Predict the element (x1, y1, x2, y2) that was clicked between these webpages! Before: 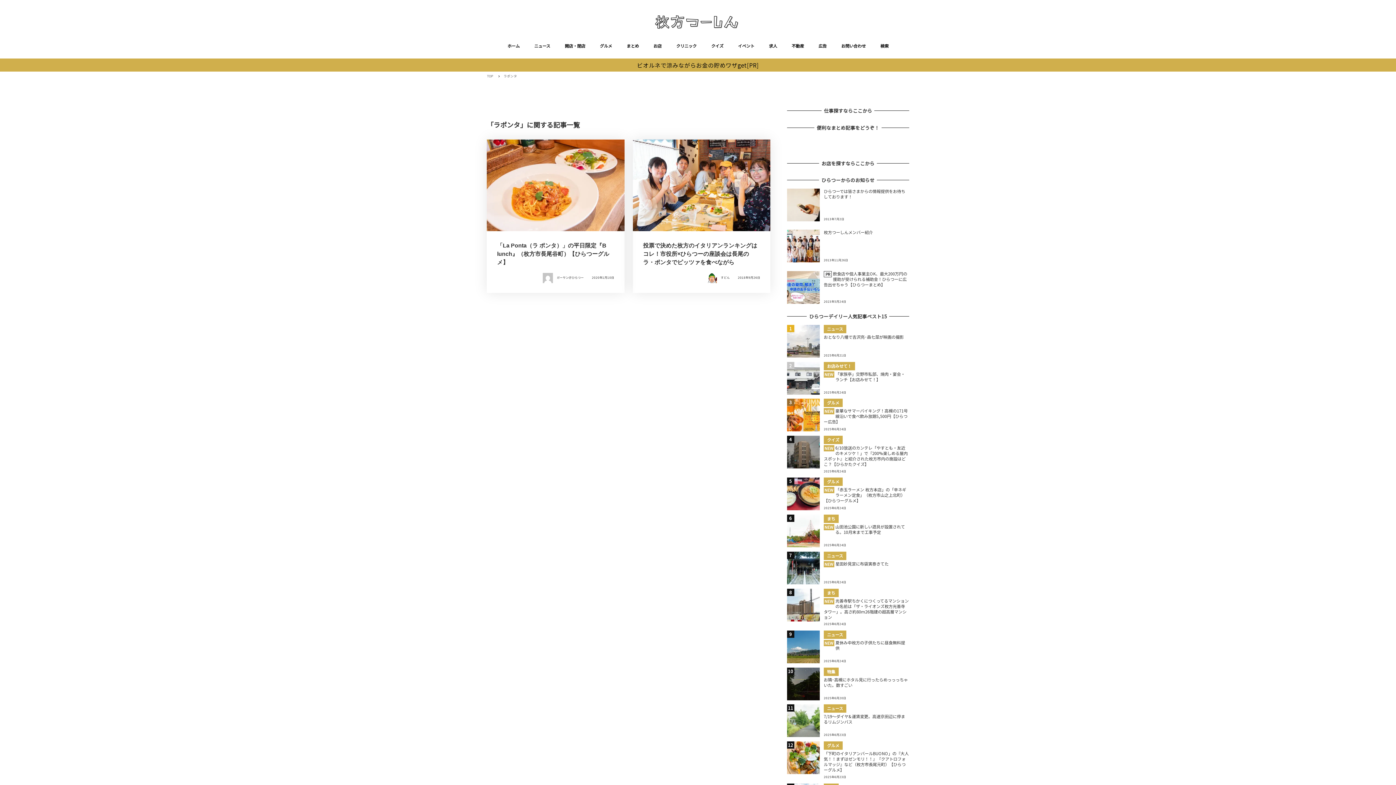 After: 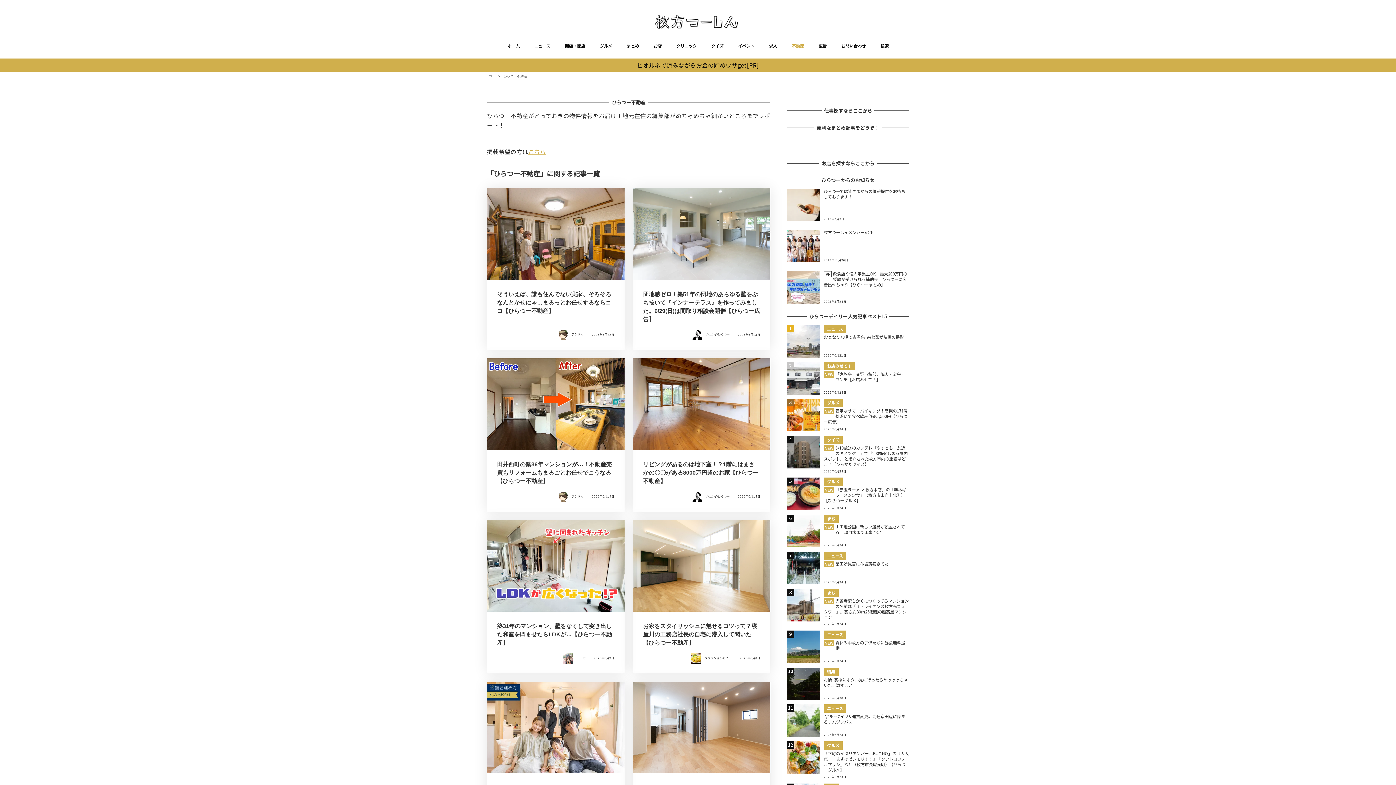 Action: bbox: (784, 33, 811, 58) label: 不動産